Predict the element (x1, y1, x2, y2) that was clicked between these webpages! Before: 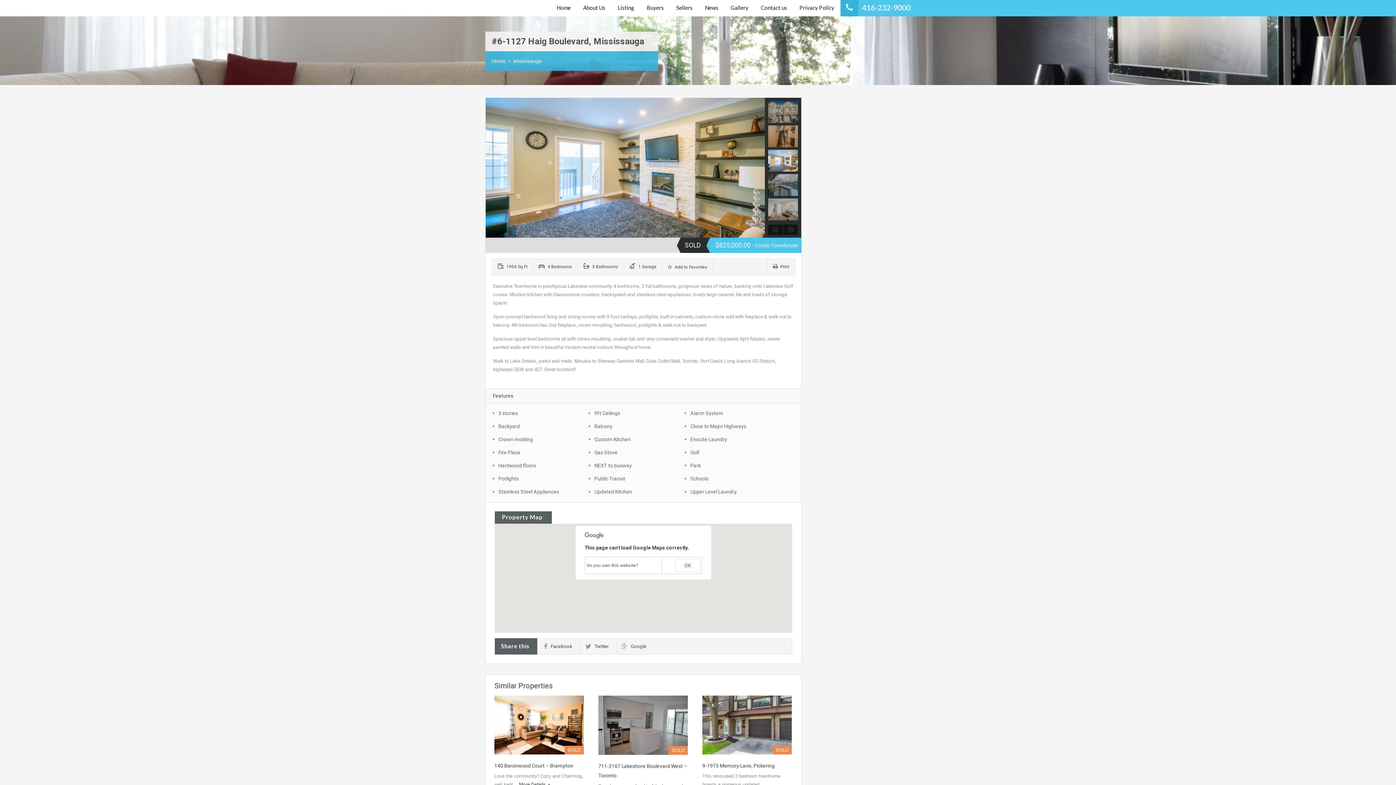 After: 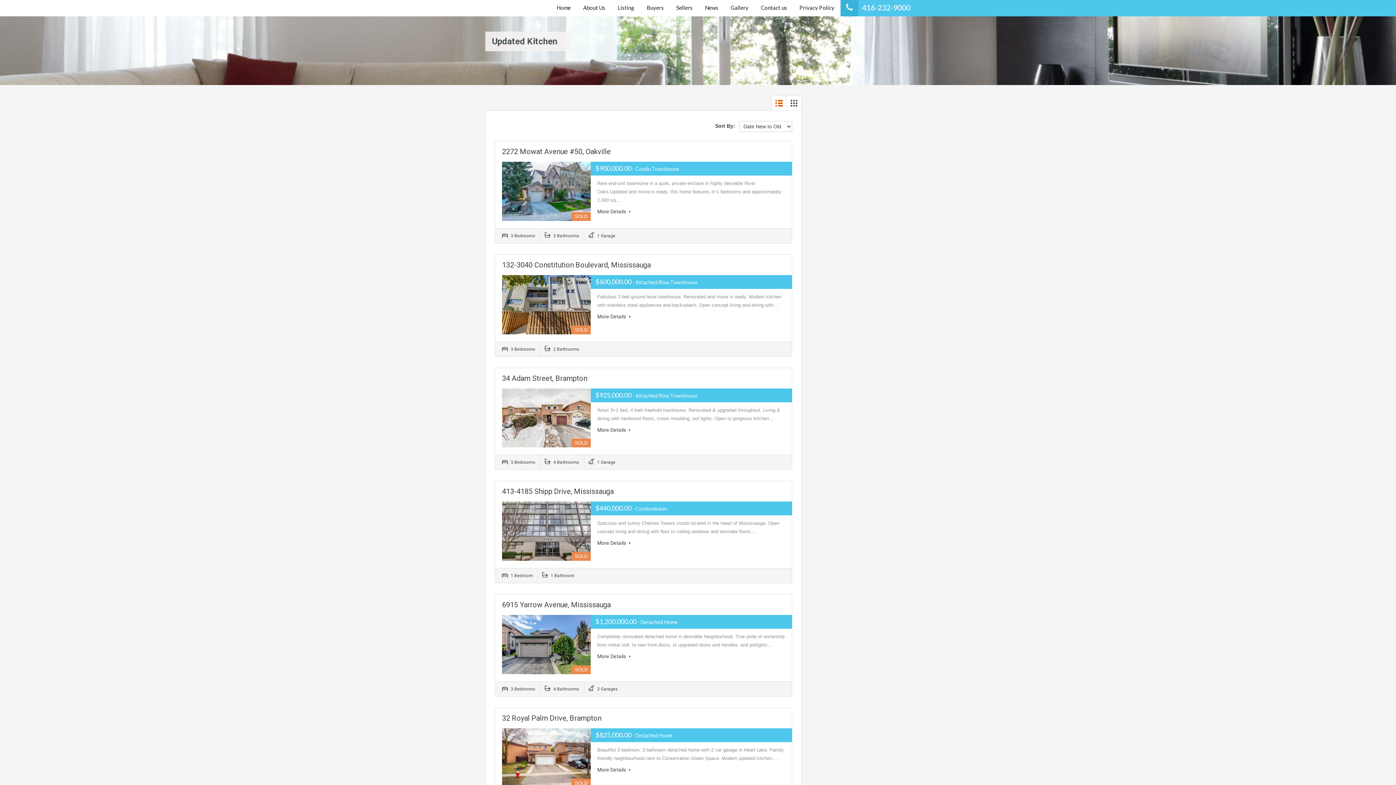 Action: label: Updated Kitchen bbox: (594, 485, 671, 498)